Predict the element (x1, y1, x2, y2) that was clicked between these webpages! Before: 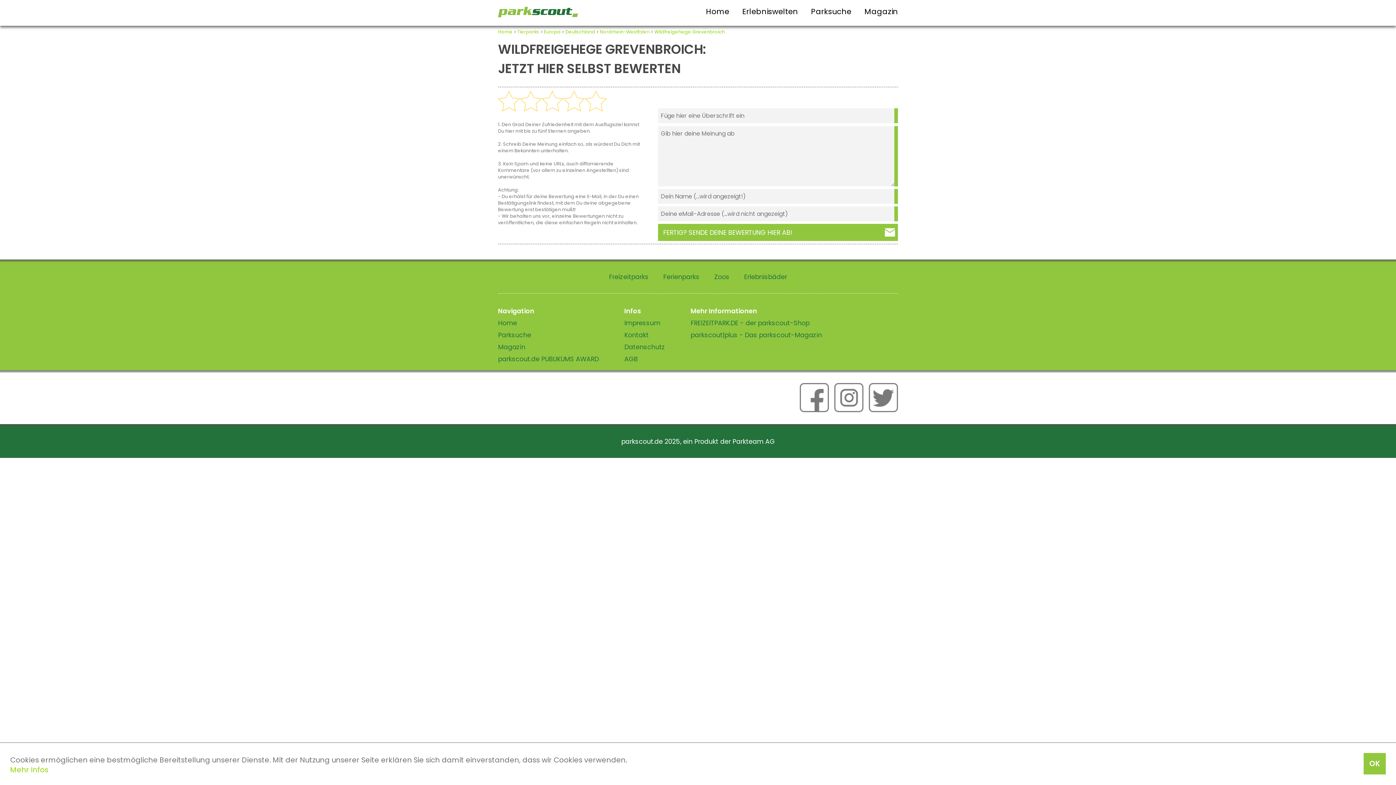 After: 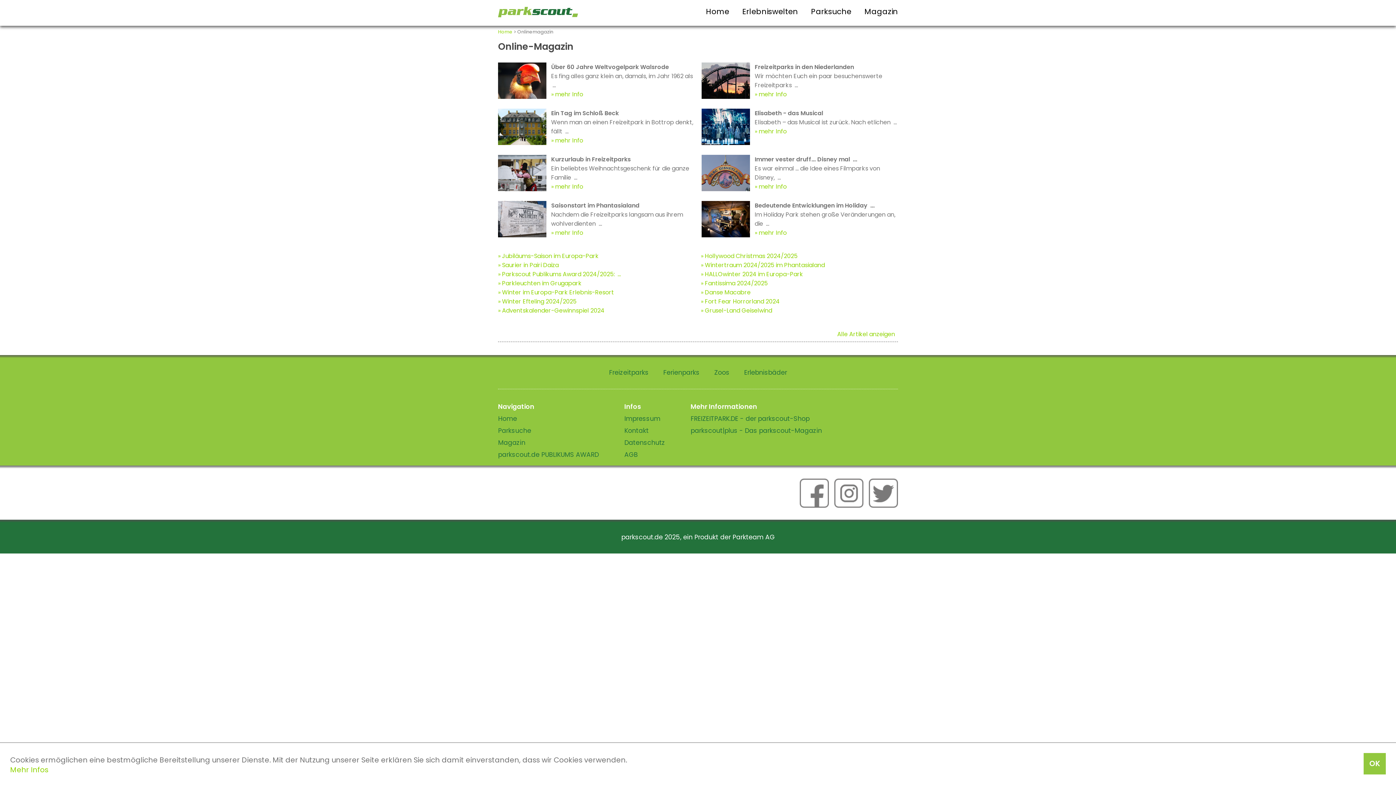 Action: label: Magazin bbox: (864, 6, 898, 16)